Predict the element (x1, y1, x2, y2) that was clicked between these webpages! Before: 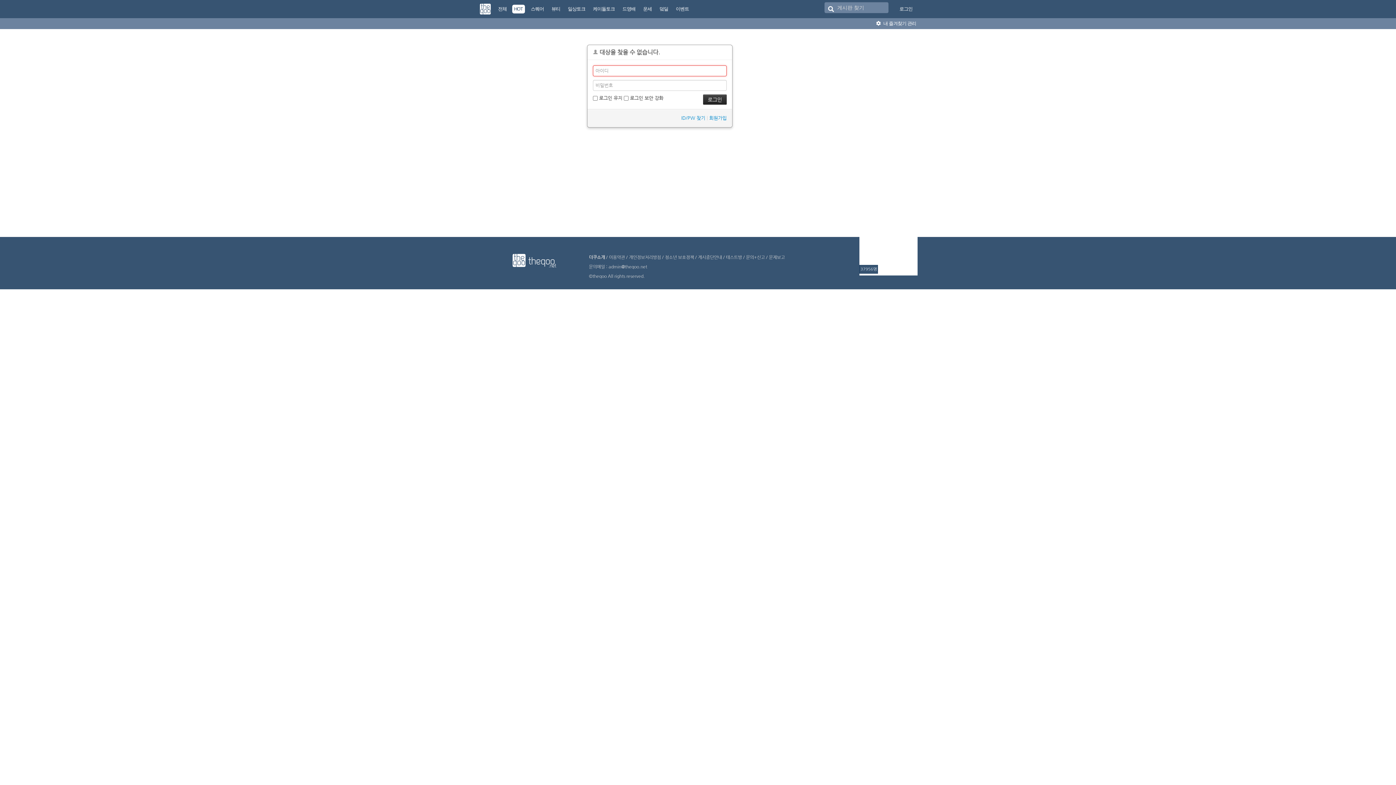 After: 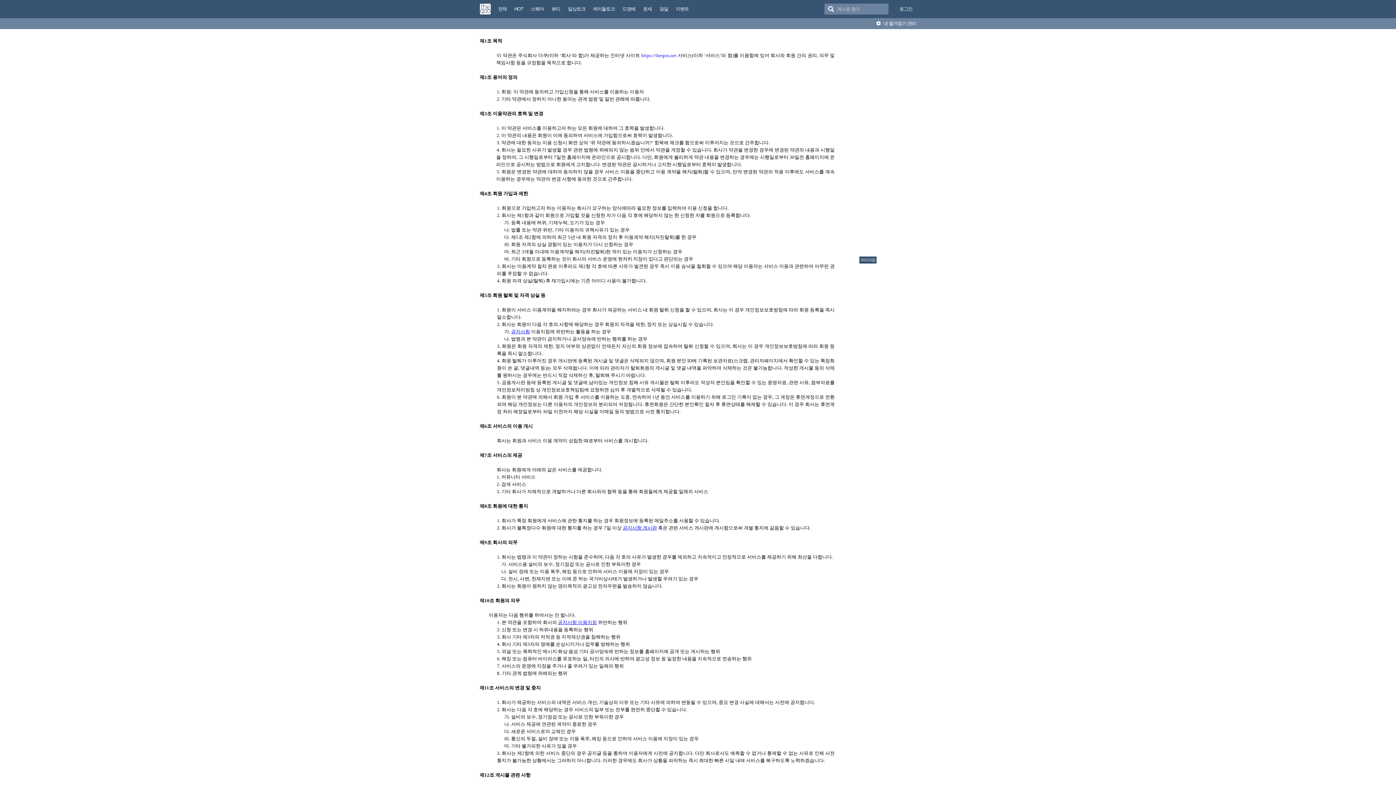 Action: label: 이용약관 bbox: (609, 254, 625, 260)